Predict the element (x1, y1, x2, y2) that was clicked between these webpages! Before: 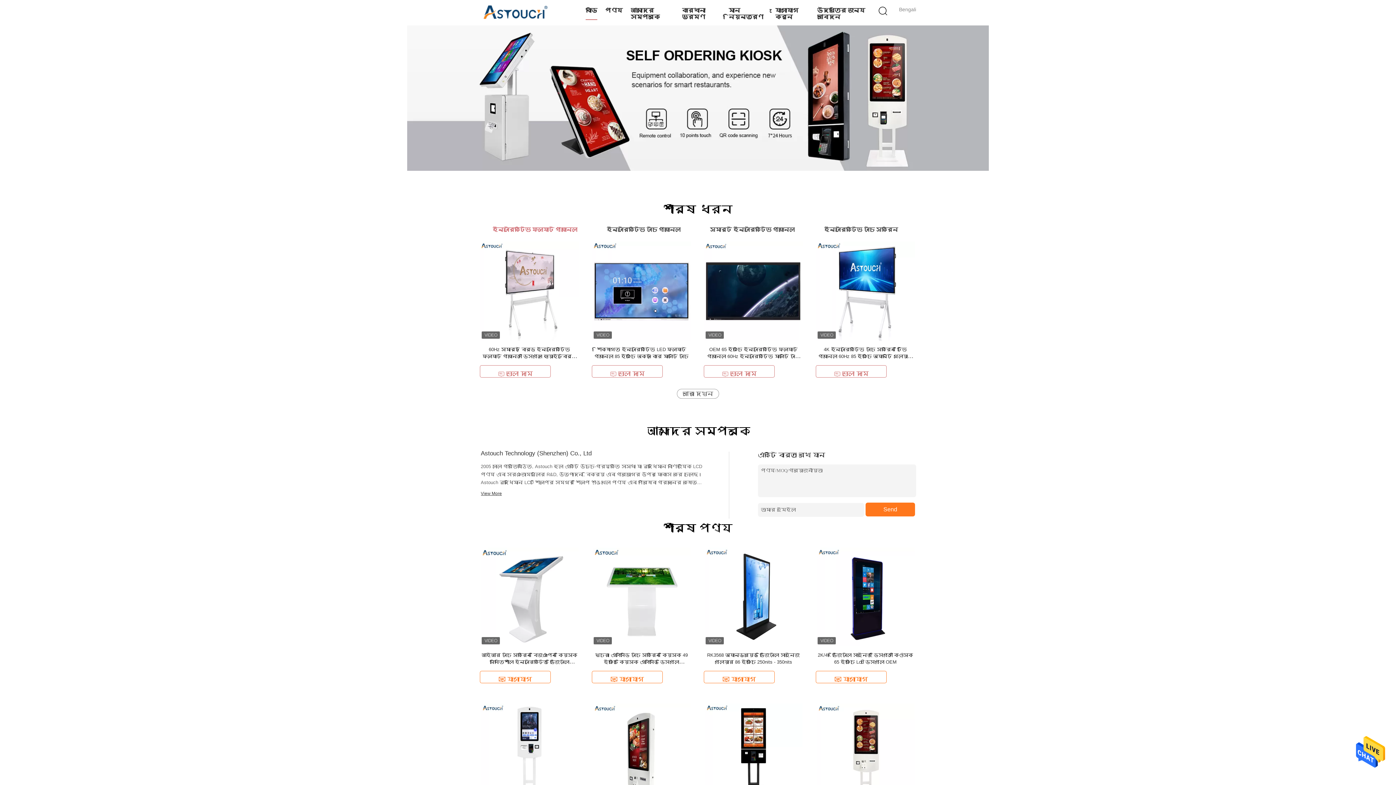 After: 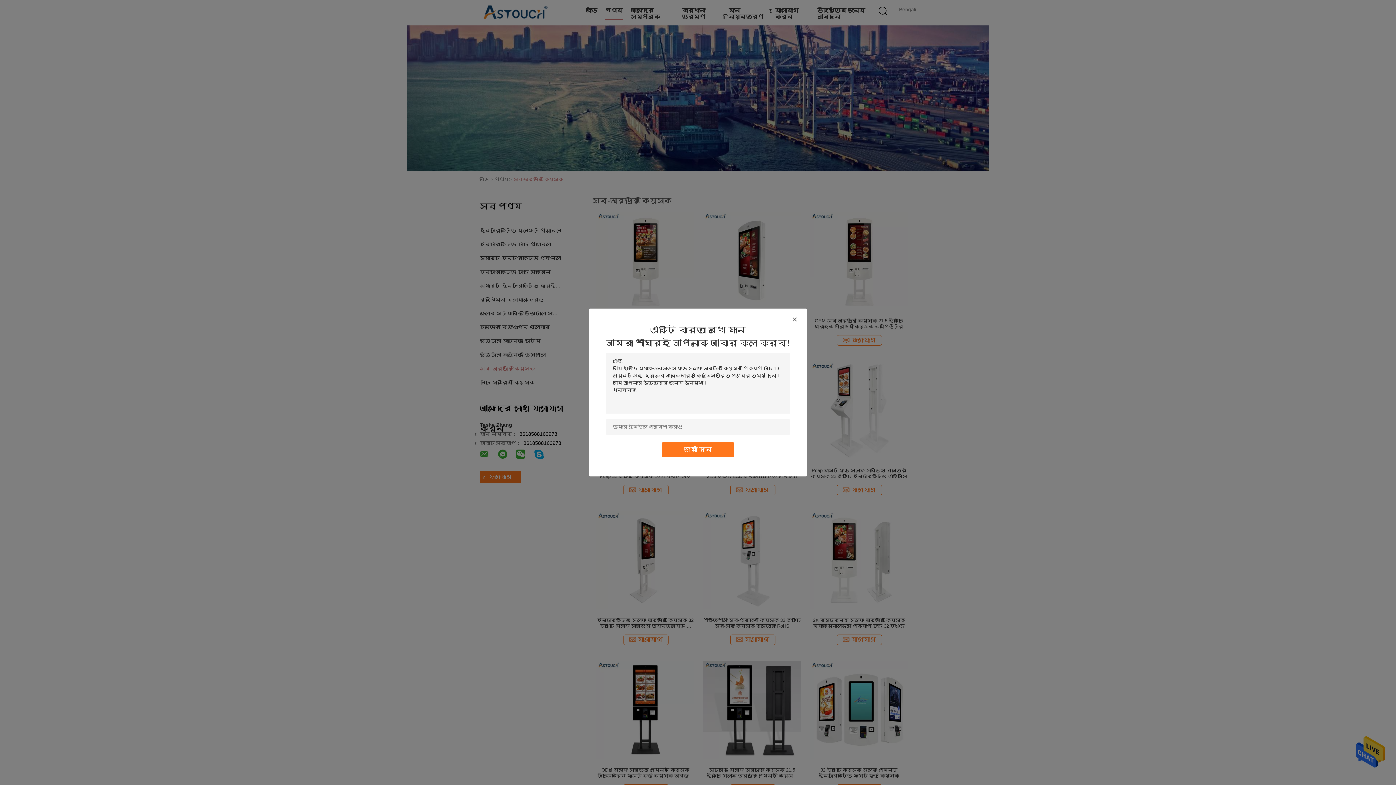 Action: bbox: (0, 25, 1396, 170)